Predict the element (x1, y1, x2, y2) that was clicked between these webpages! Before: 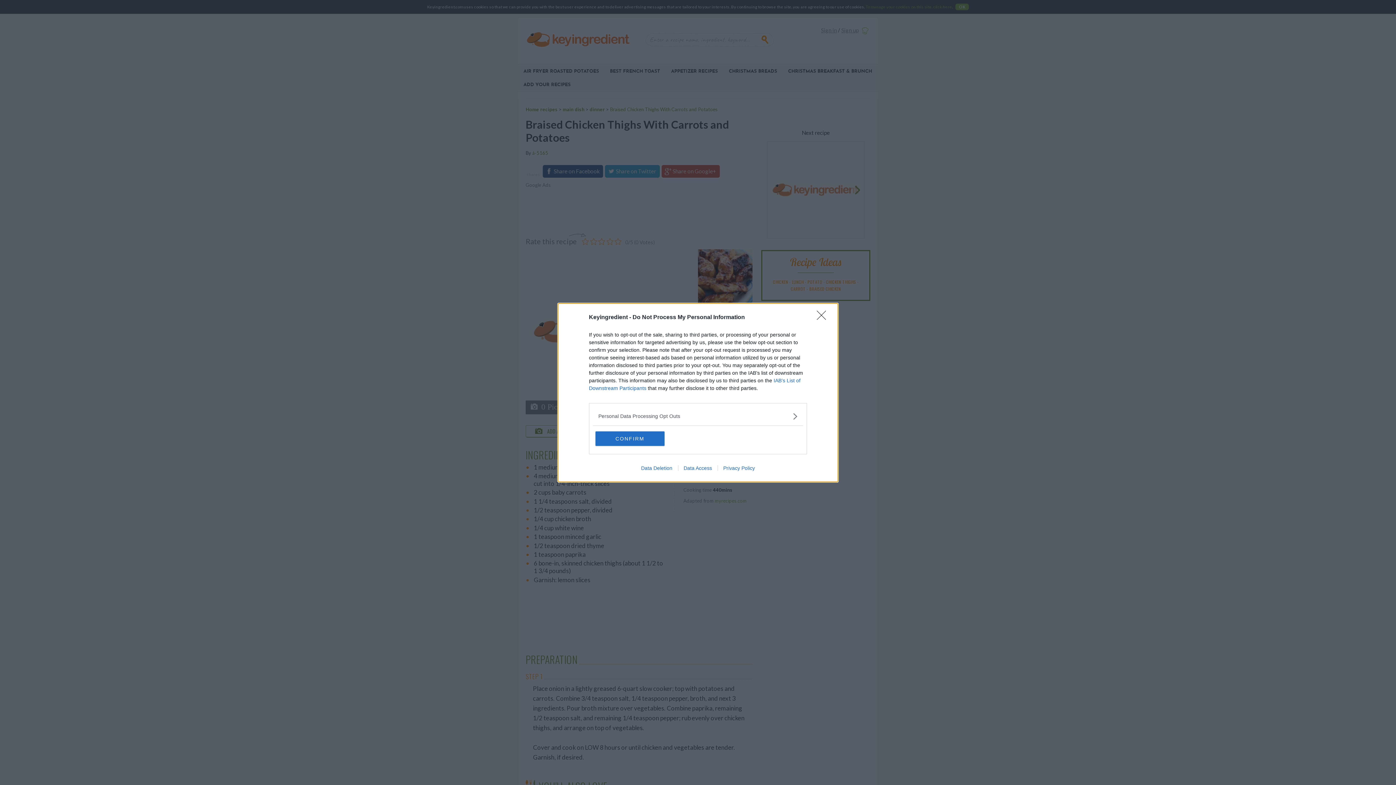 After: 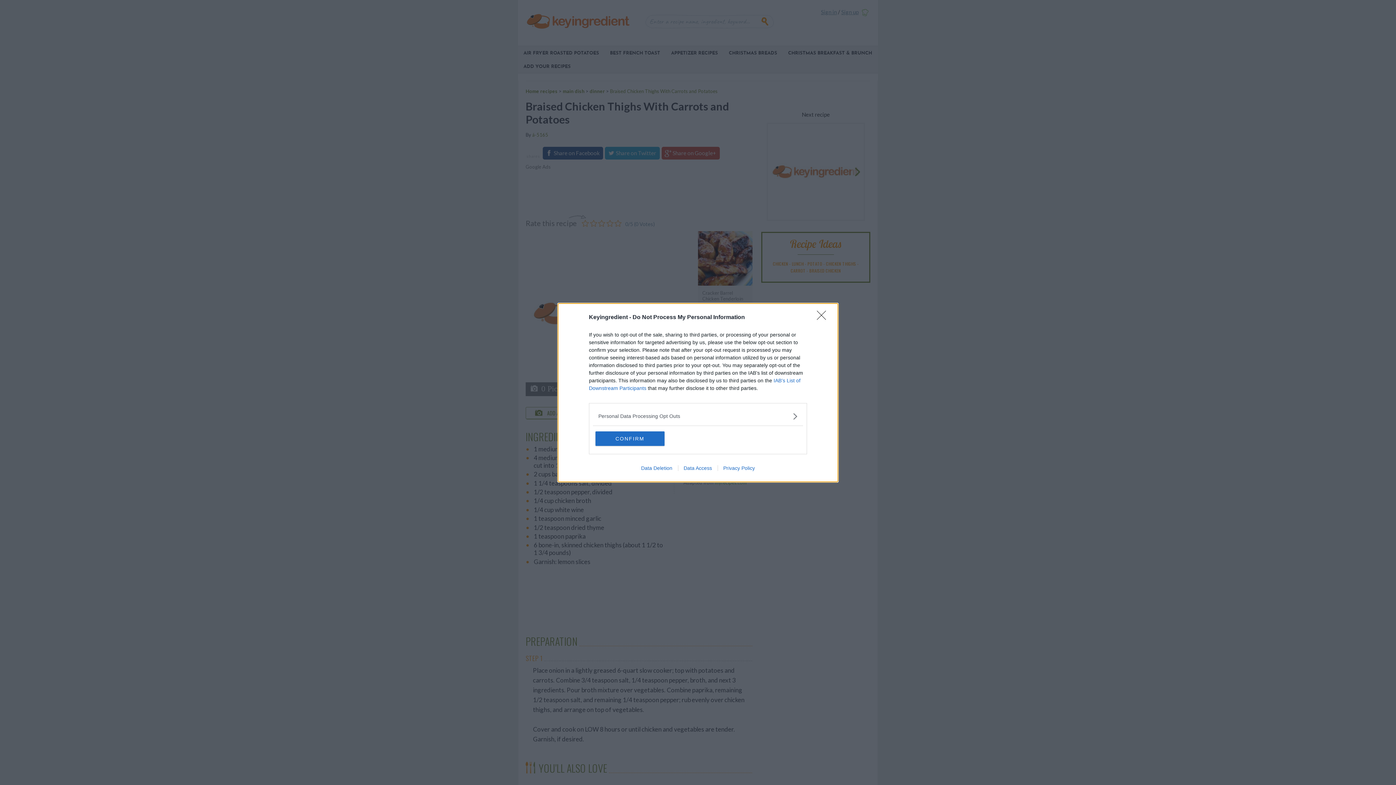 Action: label: Data Deletion bbox: (635, 465, 678, 471)